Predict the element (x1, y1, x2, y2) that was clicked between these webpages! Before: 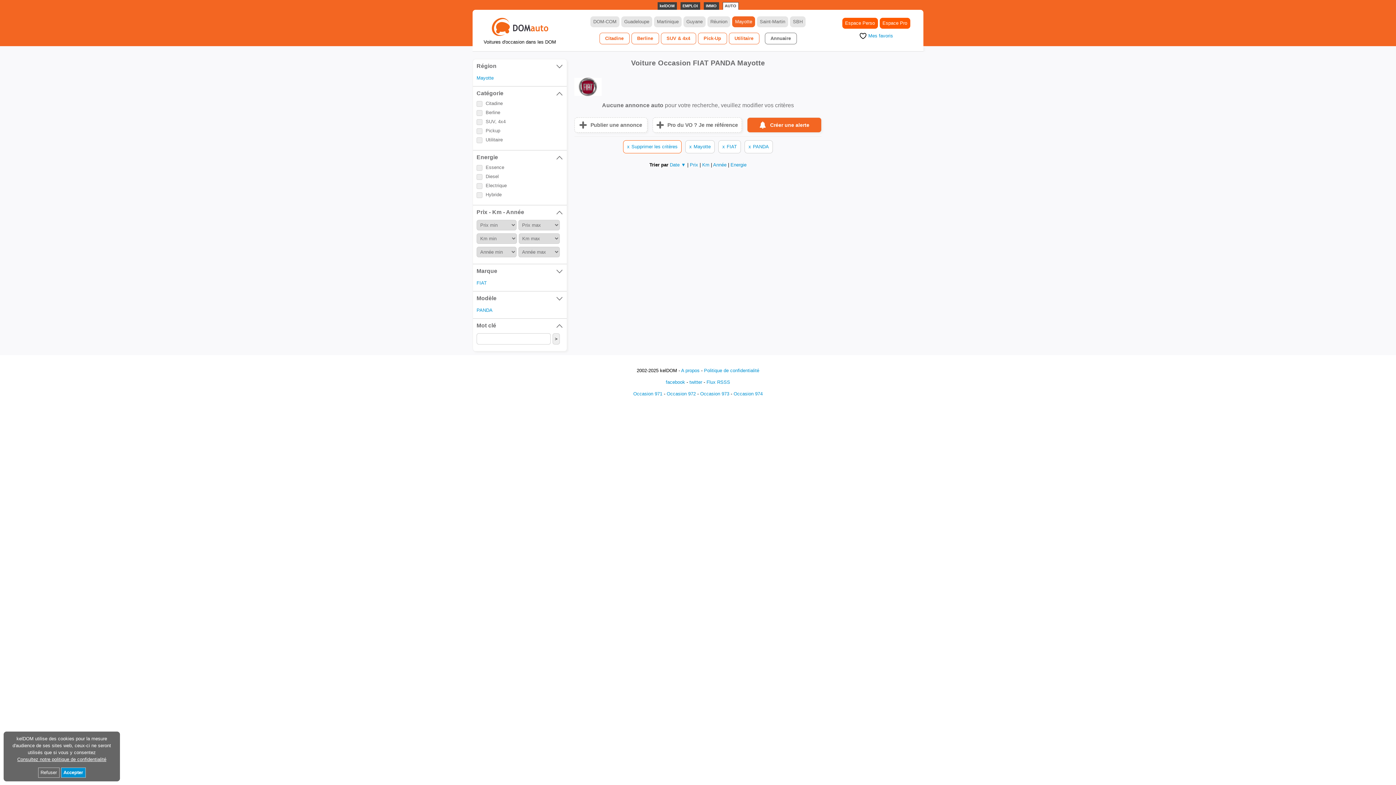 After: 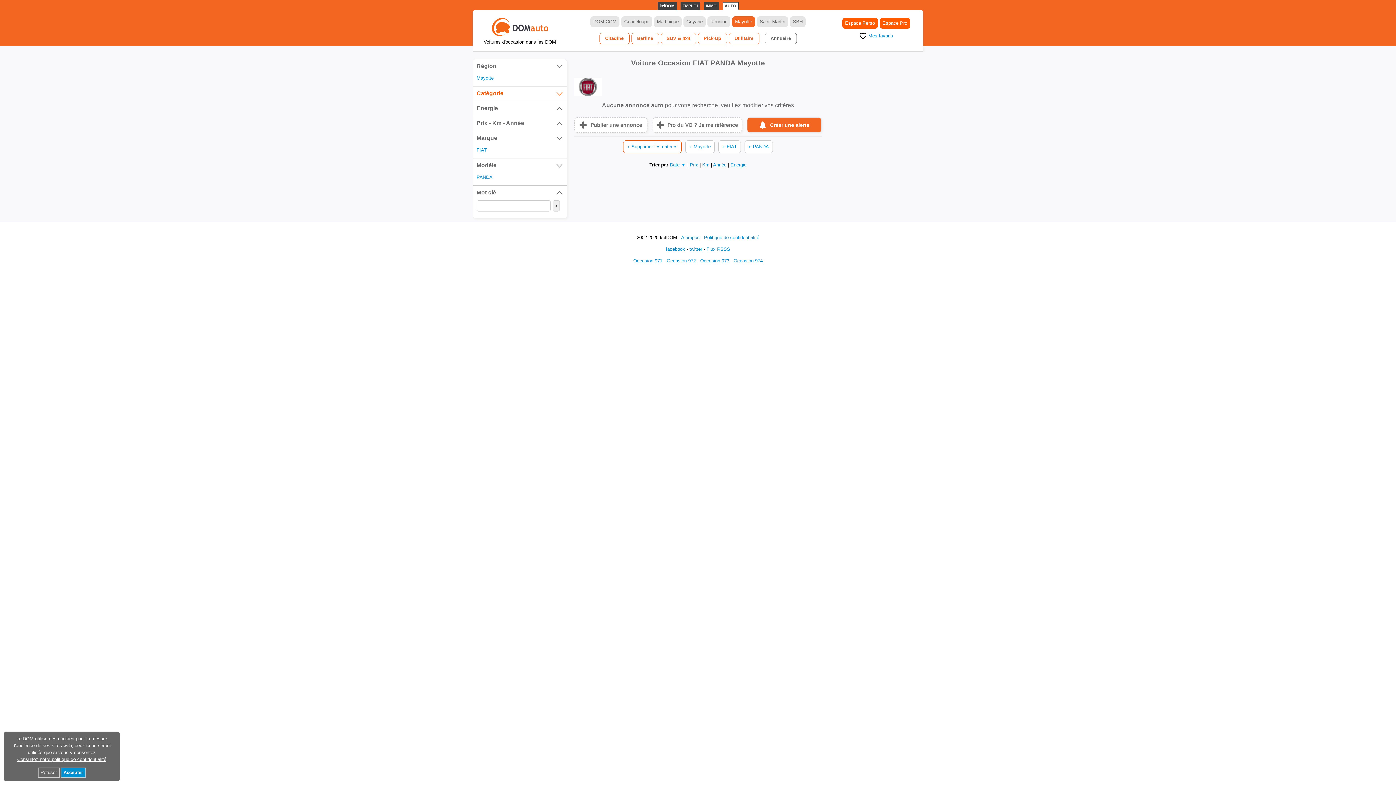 Action: bbox: (473, 86, 566, 101) label: Catégorie